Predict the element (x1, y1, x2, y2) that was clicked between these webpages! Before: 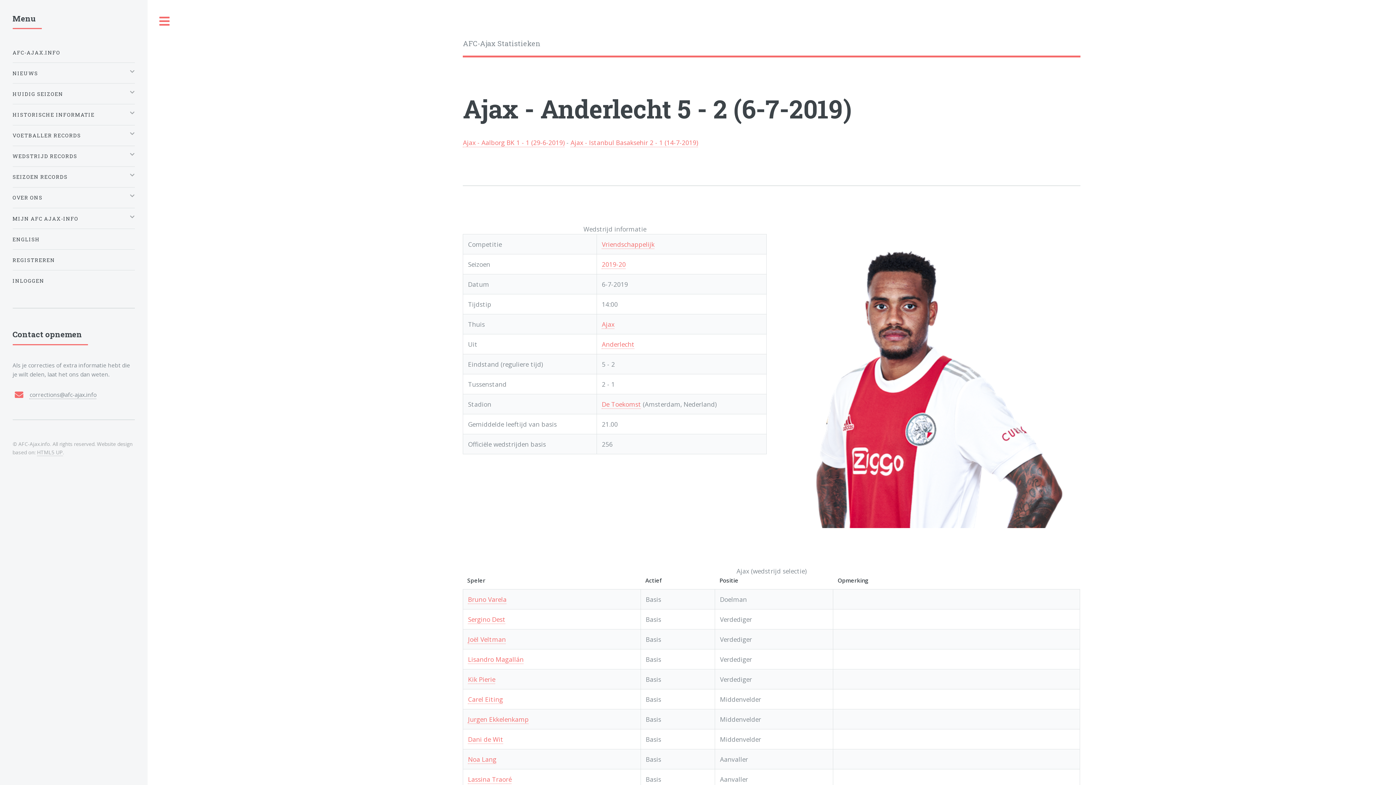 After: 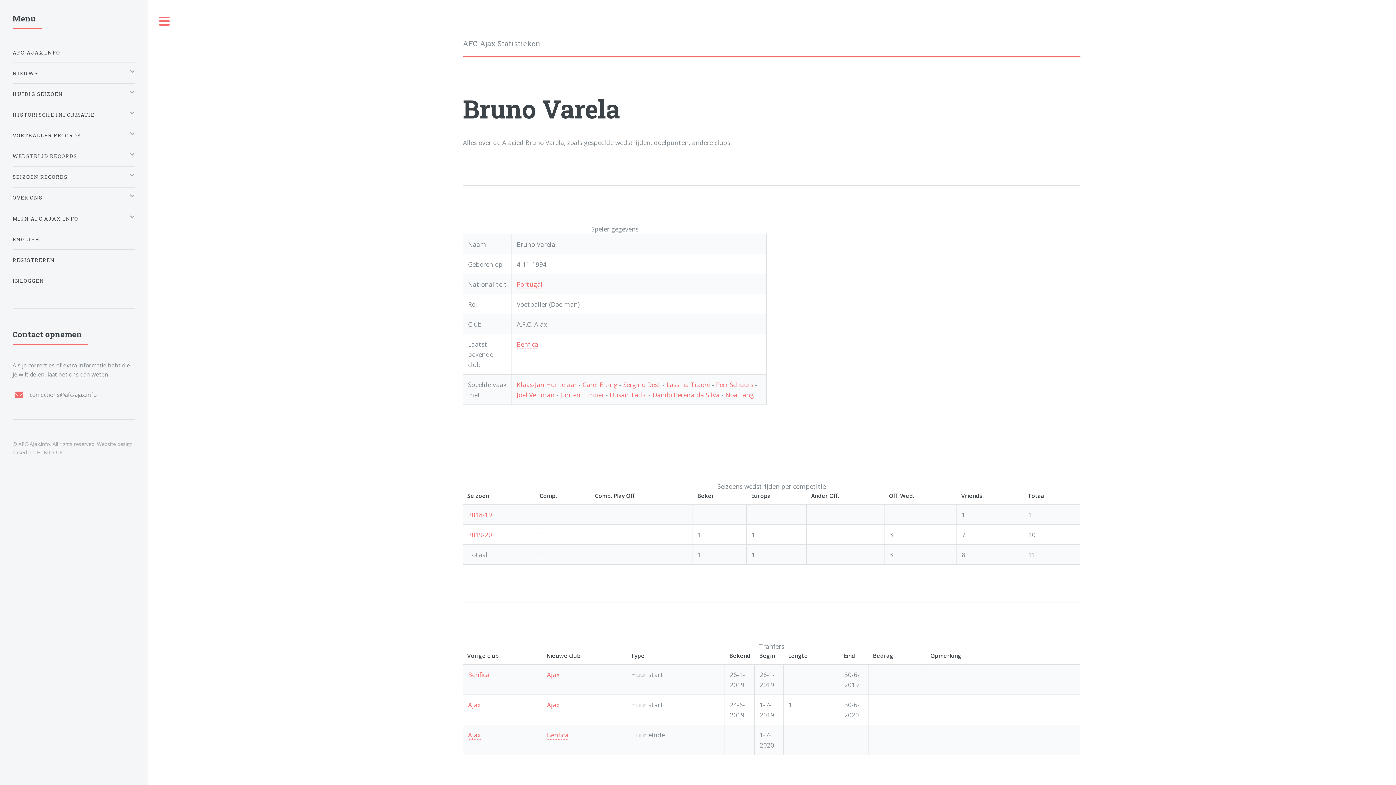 Action: bbox: (468, 595, 506, 604) label: Bruno Varela